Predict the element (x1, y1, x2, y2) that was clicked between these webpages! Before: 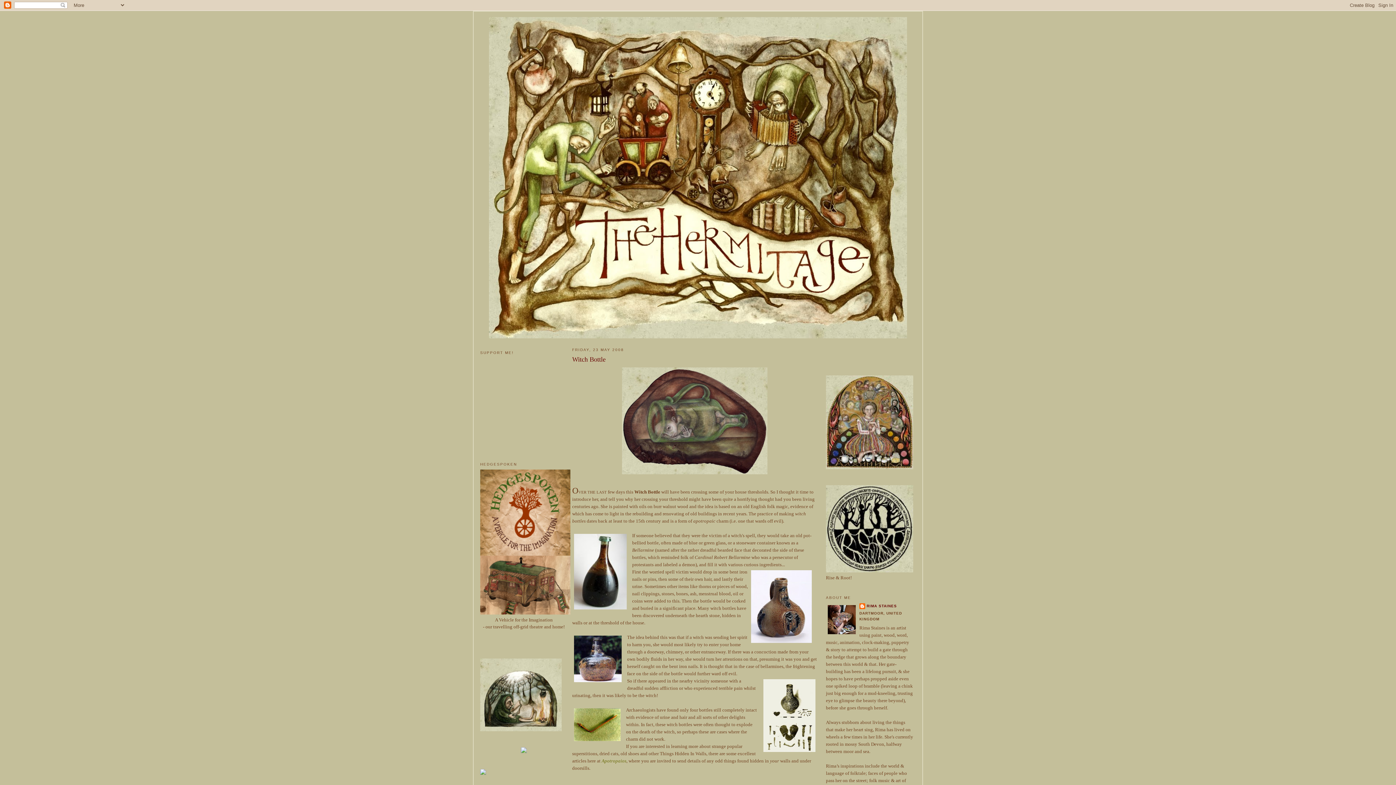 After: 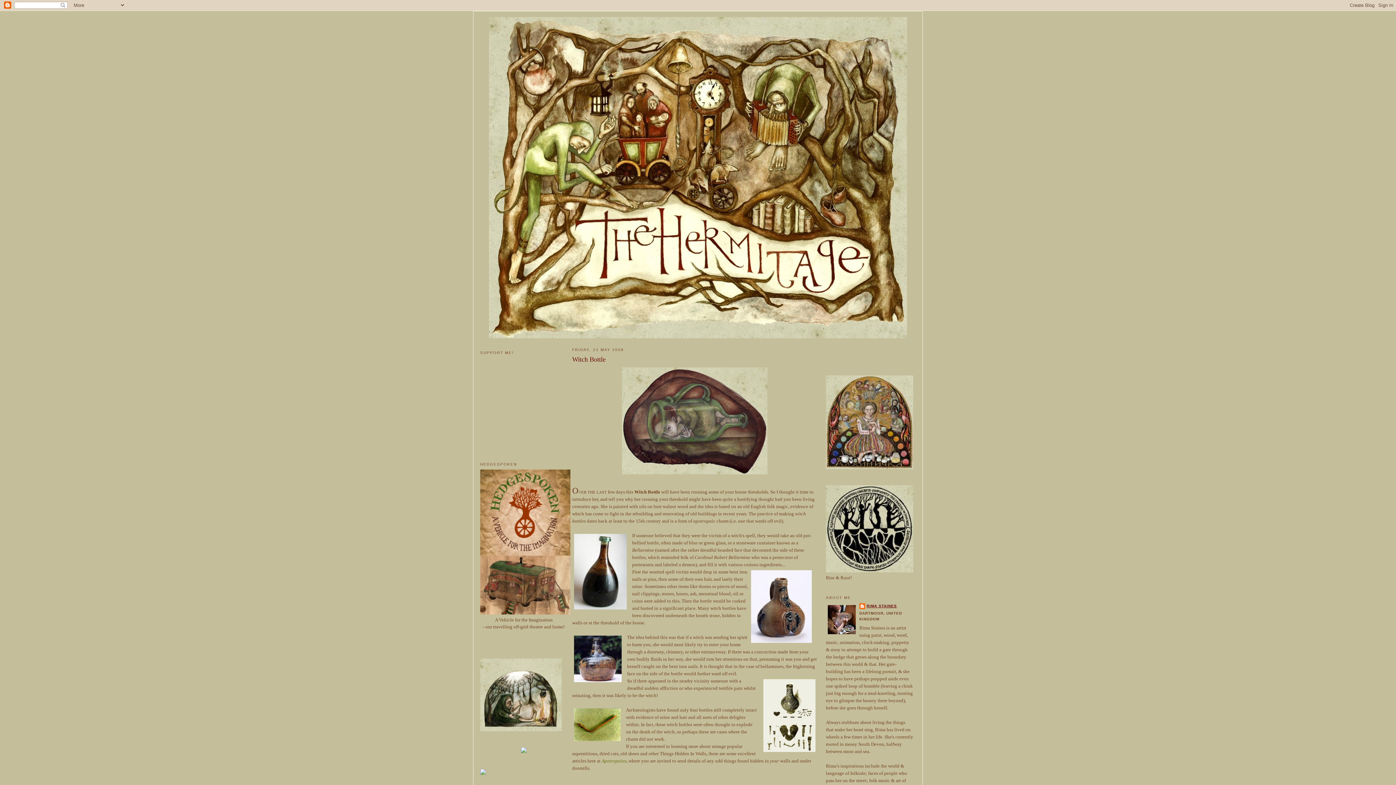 Action: bbox: (859, 603, 897, 610) label: RIMA STAINES